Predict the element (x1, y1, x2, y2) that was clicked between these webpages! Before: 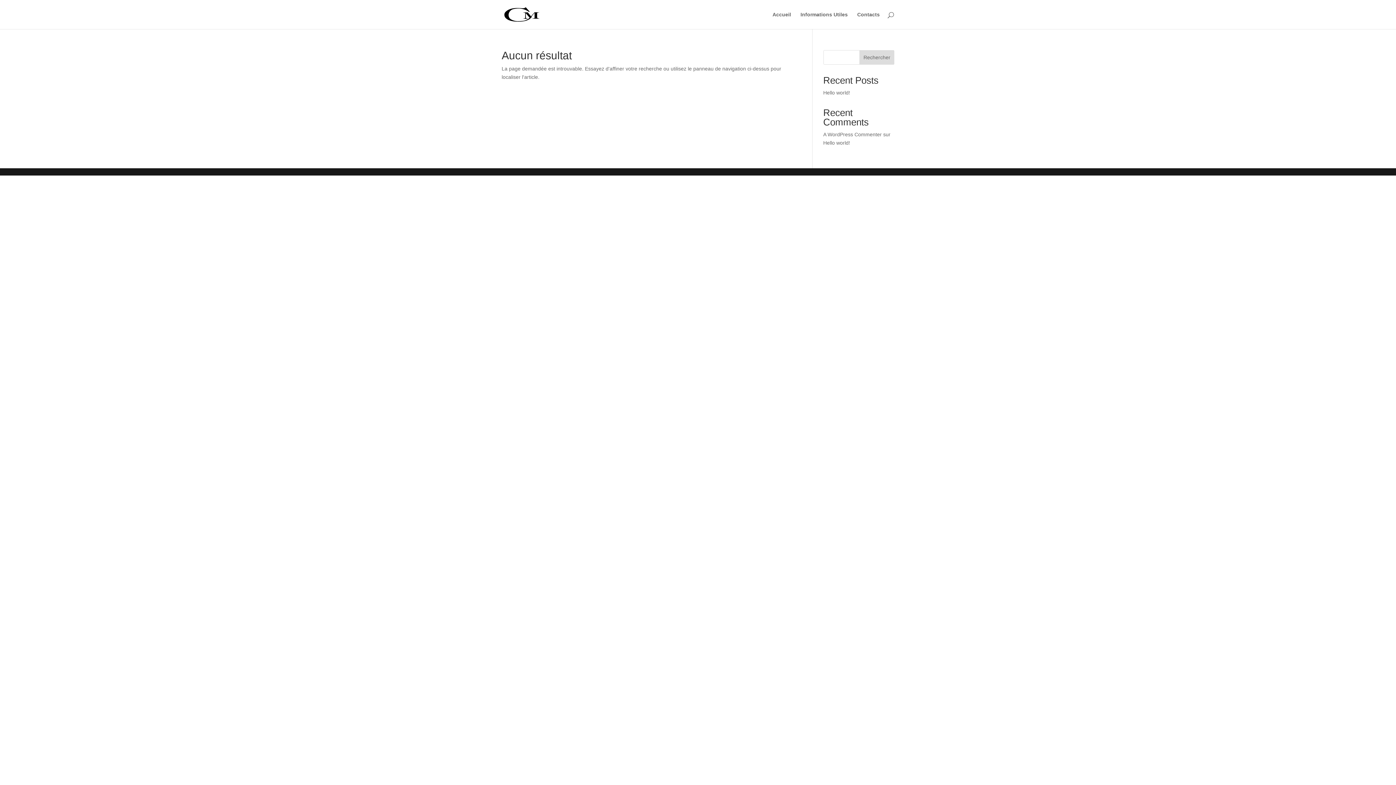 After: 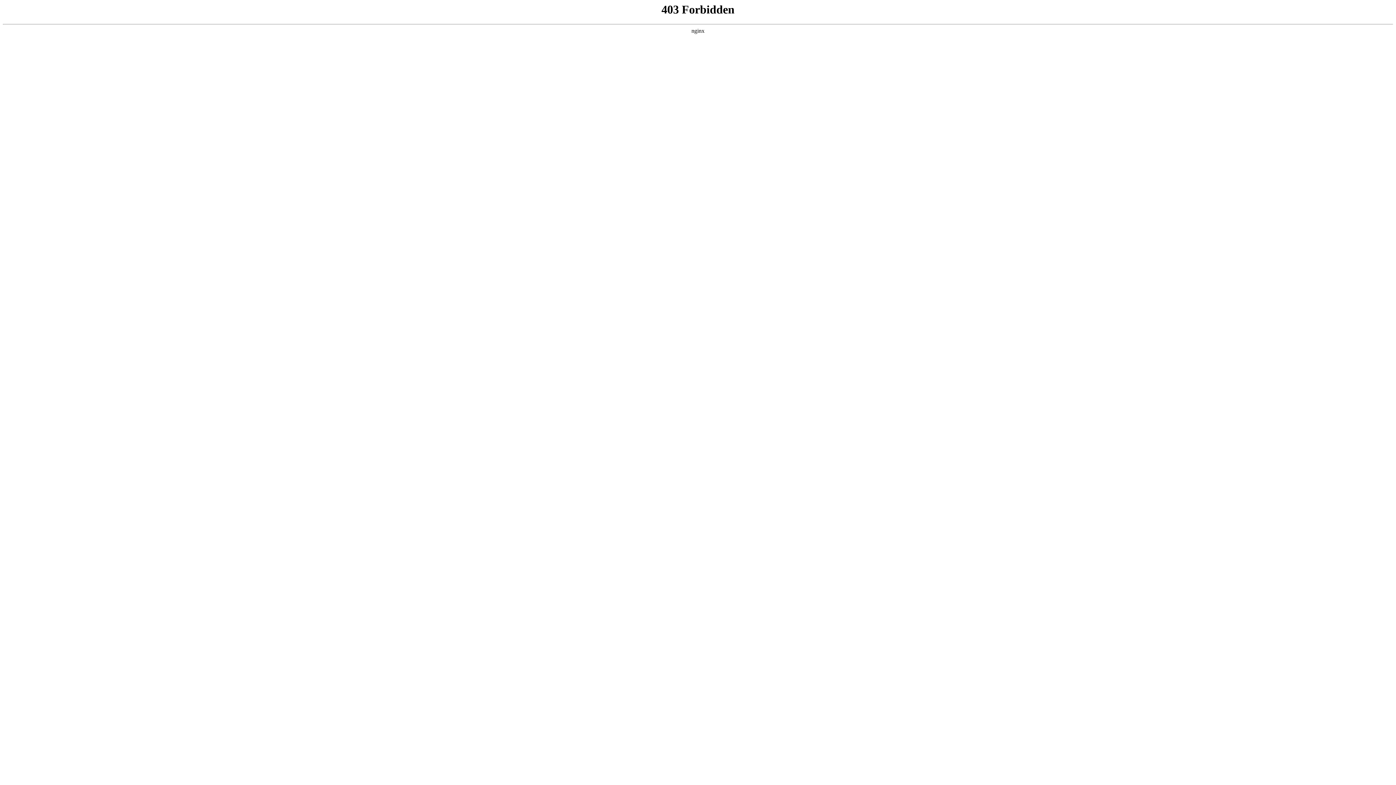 Action: bbox: (823, 131, 882, 137) label: A WordPress Commenter